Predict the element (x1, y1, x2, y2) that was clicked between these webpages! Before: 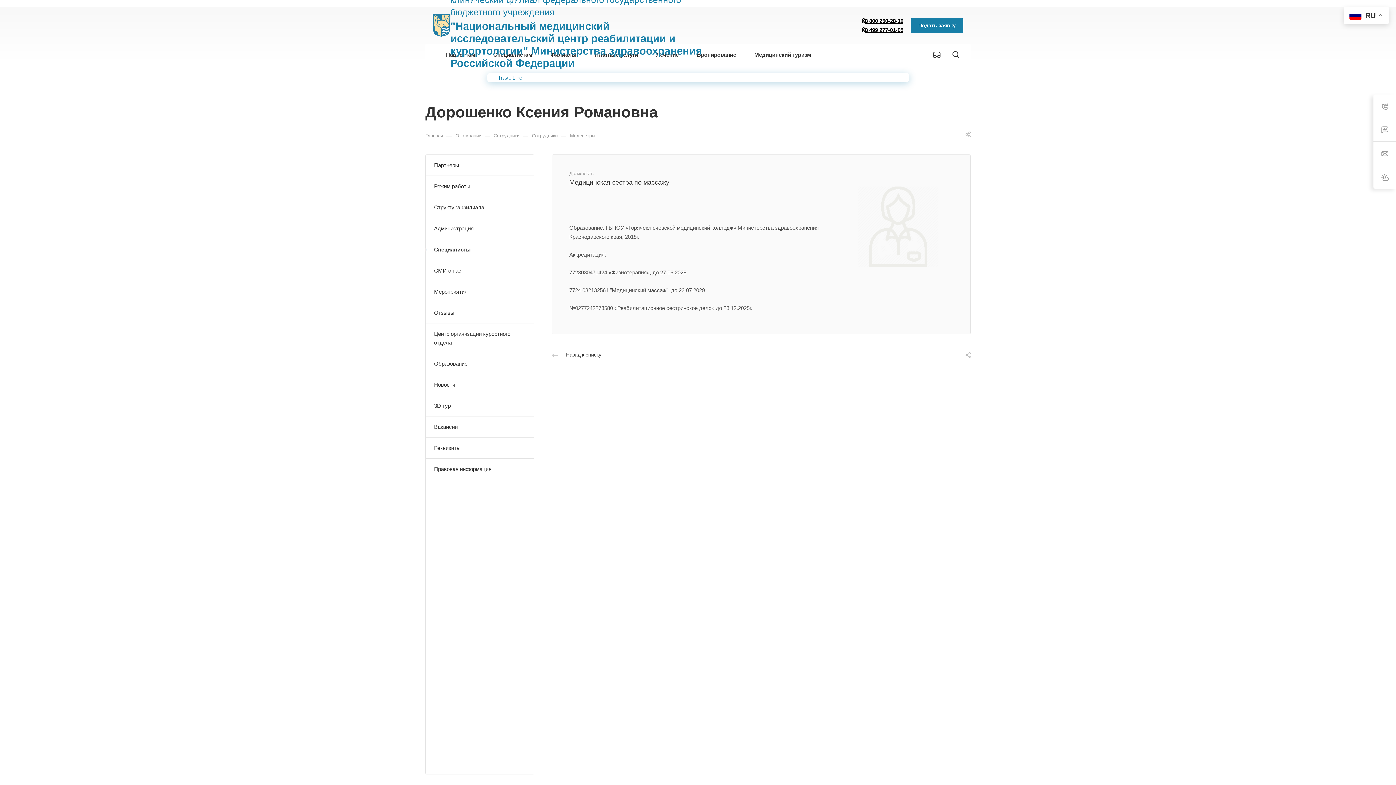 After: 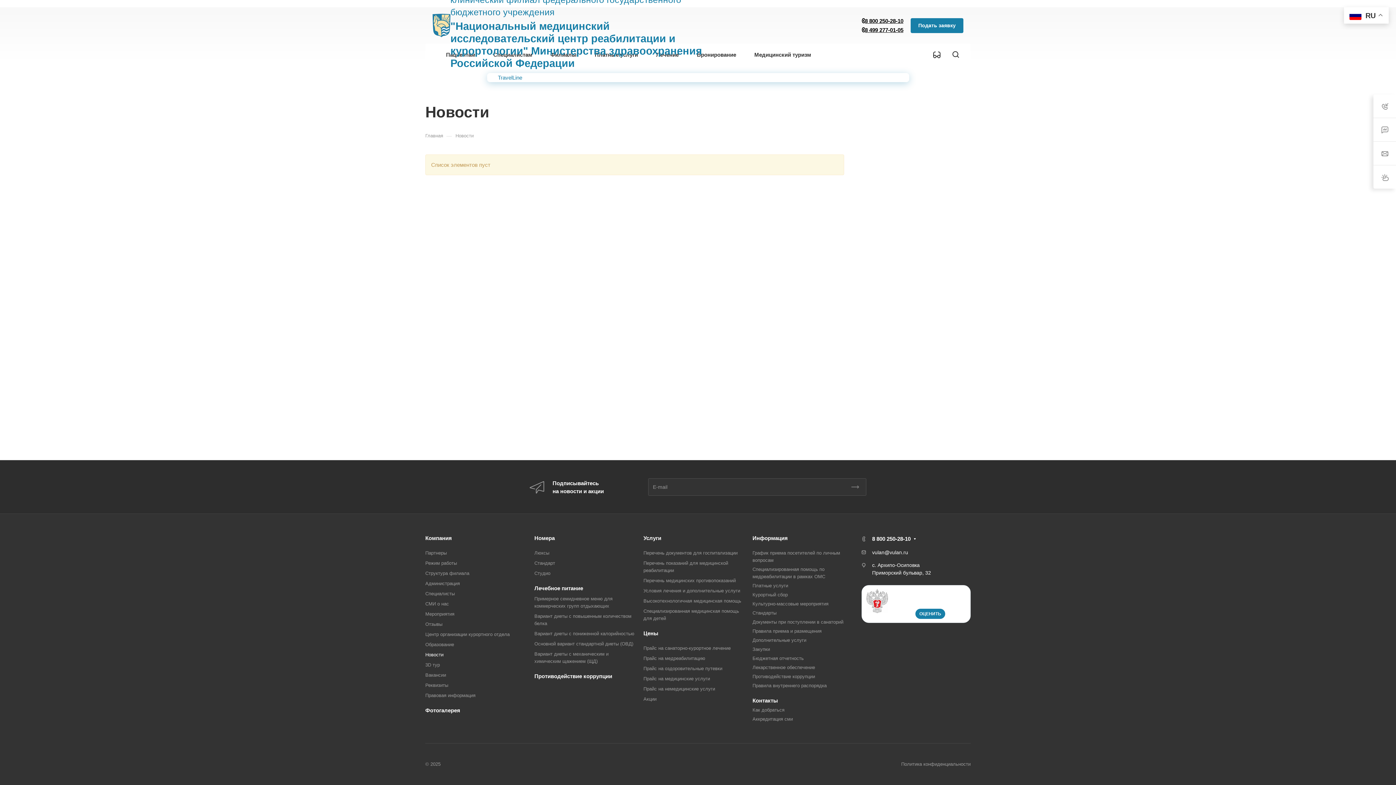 Action: label: Новости bbox: (425, 374, 534, 395)